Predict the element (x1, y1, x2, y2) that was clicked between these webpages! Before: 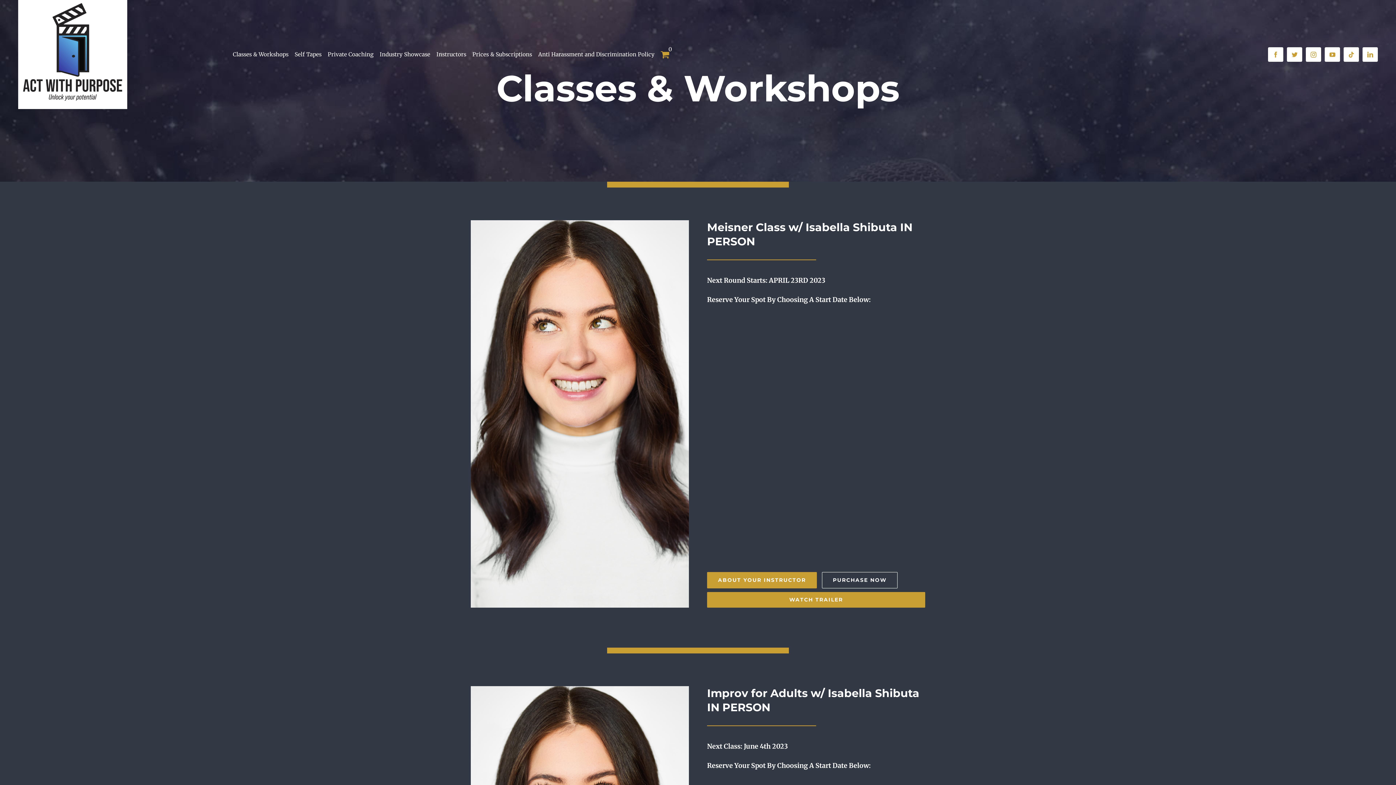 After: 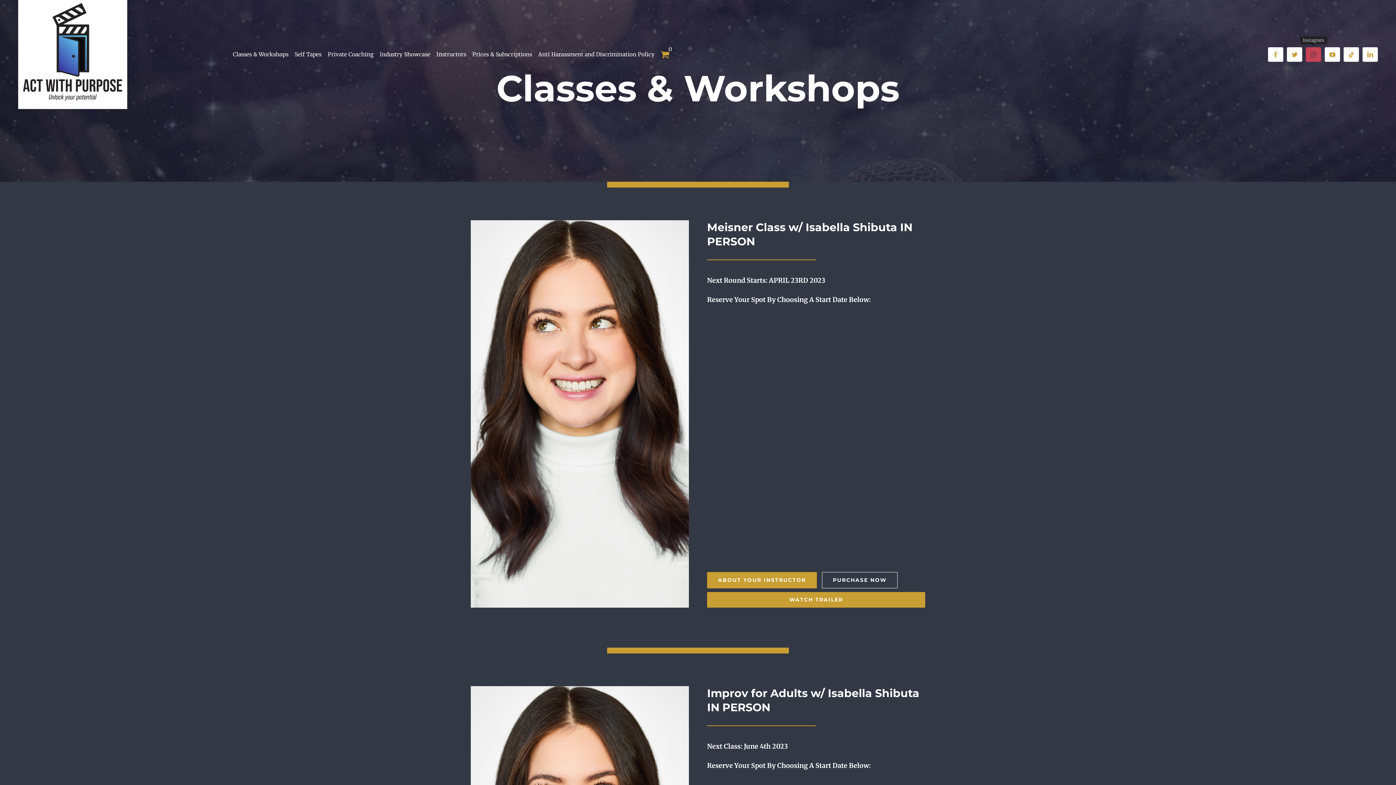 Action: bbox: (1306, 47, 1321, 61) label: instagram